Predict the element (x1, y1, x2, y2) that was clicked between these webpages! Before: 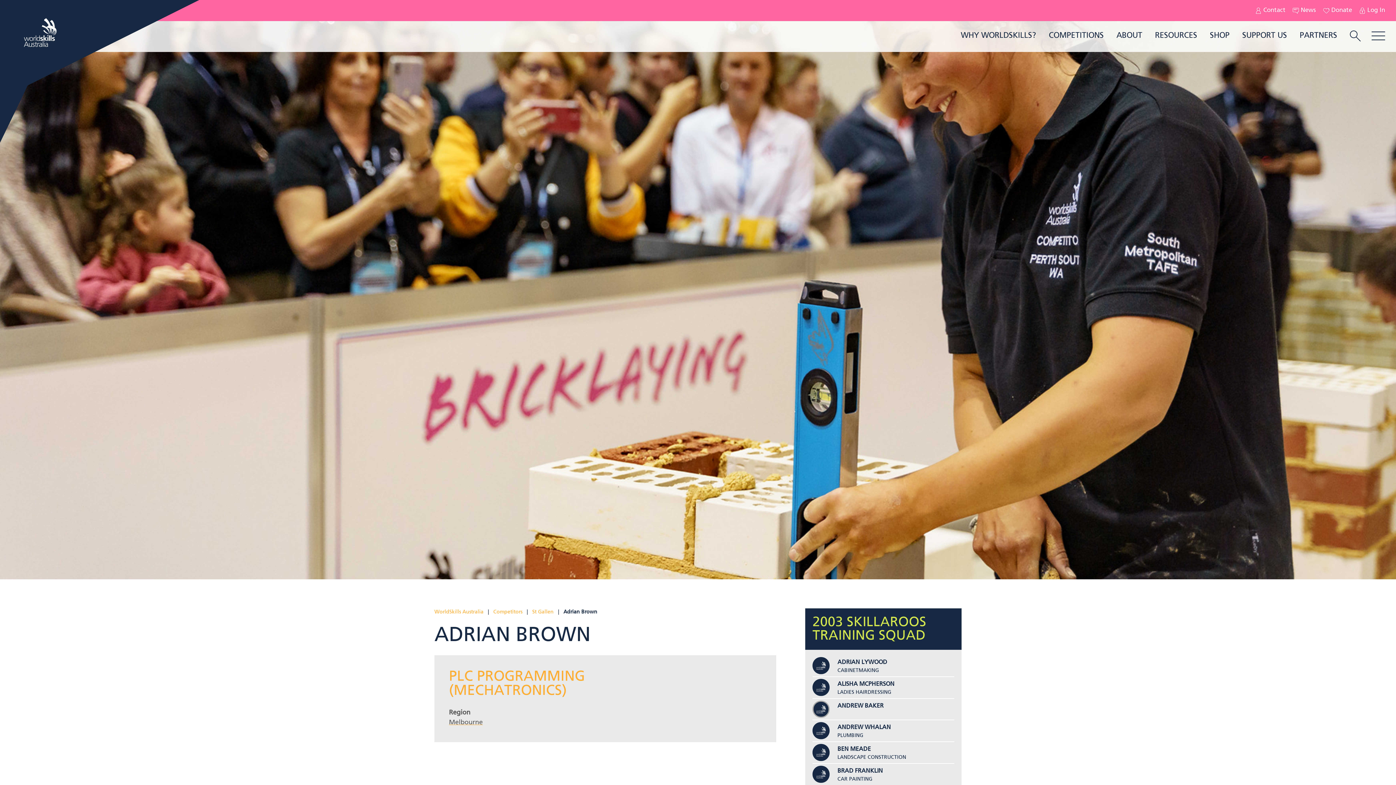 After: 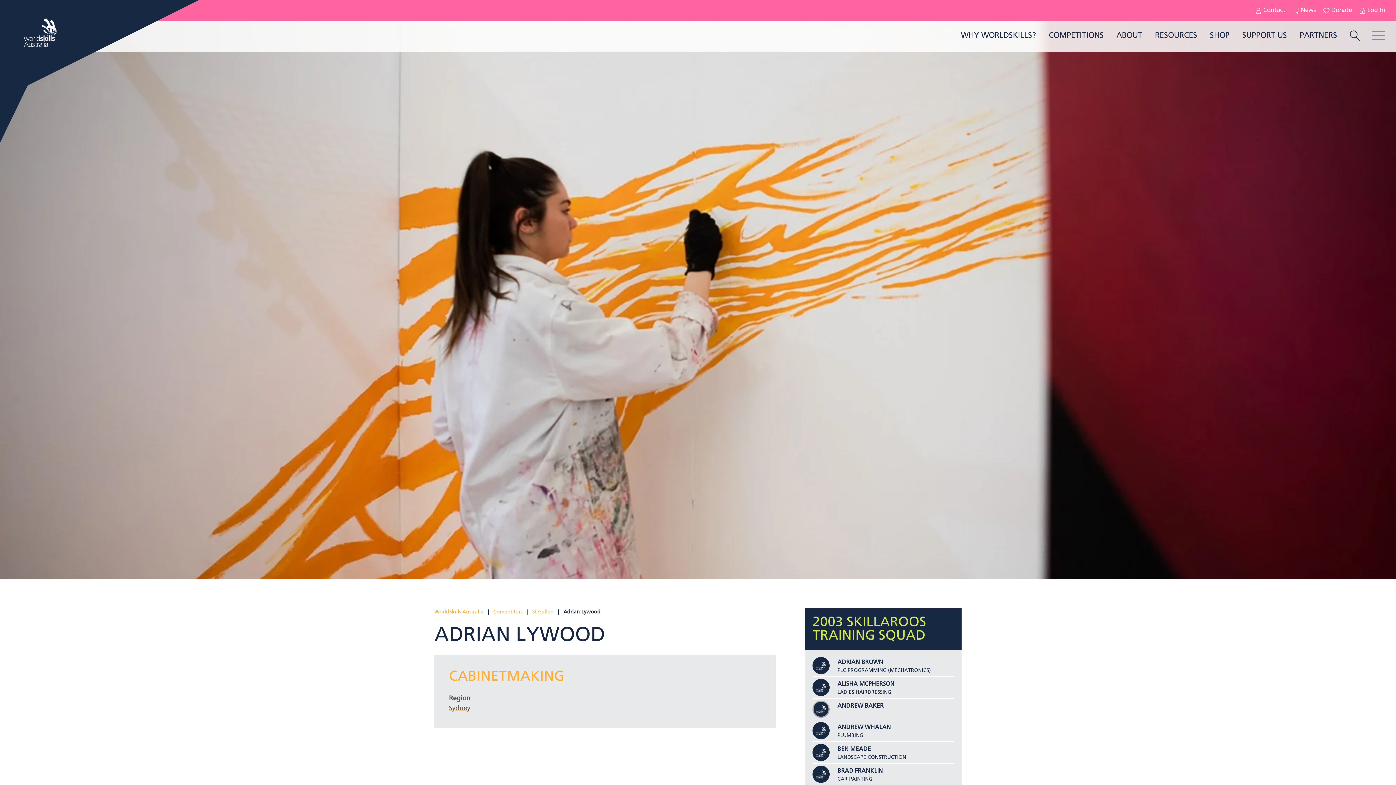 Action: bbox: (812, 657, 954, 674) label: ADRIAN LYWOOD
CABINETMAKING